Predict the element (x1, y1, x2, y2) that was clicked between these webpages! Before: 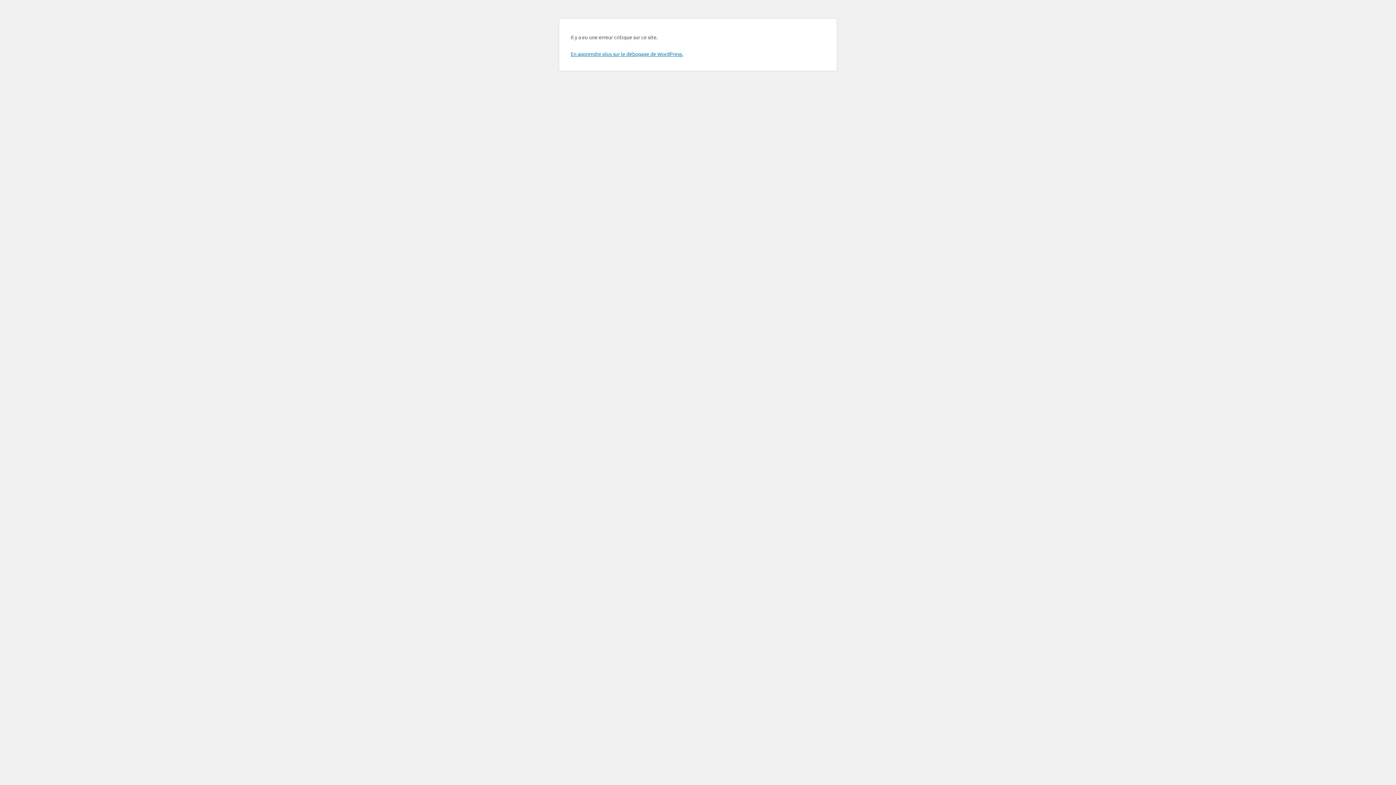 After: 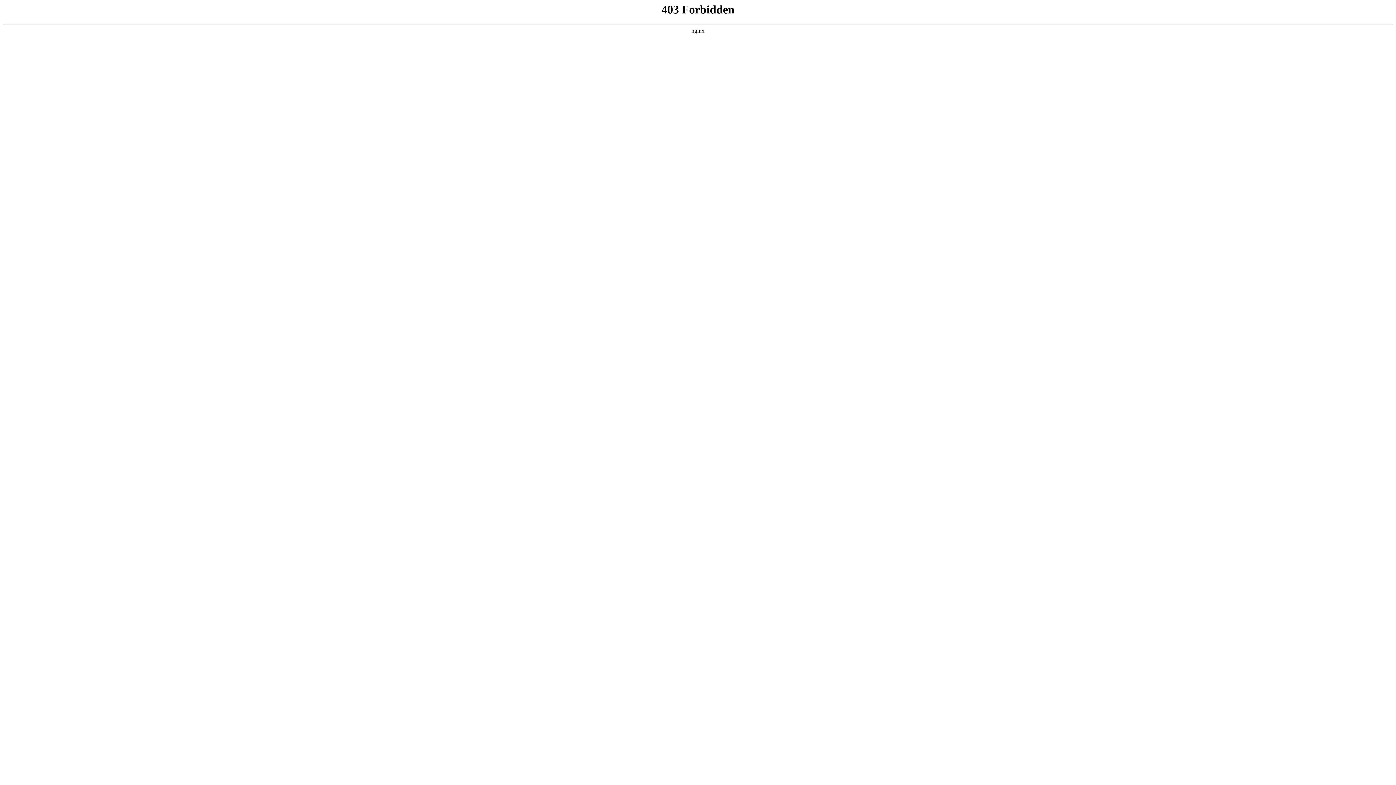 Action: label: En apprendre plus sur le débogage de WordPress. bbox: (570, 50, 683, 57)